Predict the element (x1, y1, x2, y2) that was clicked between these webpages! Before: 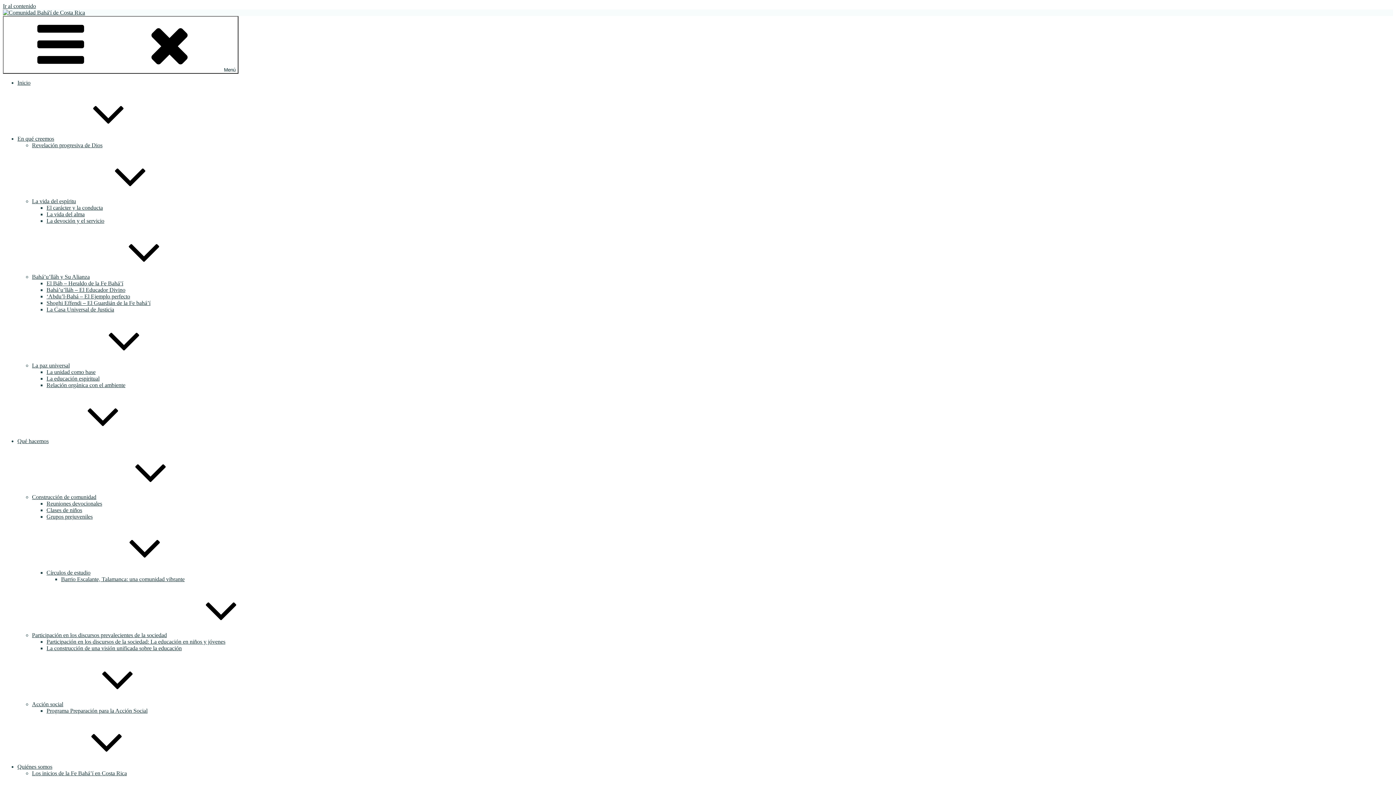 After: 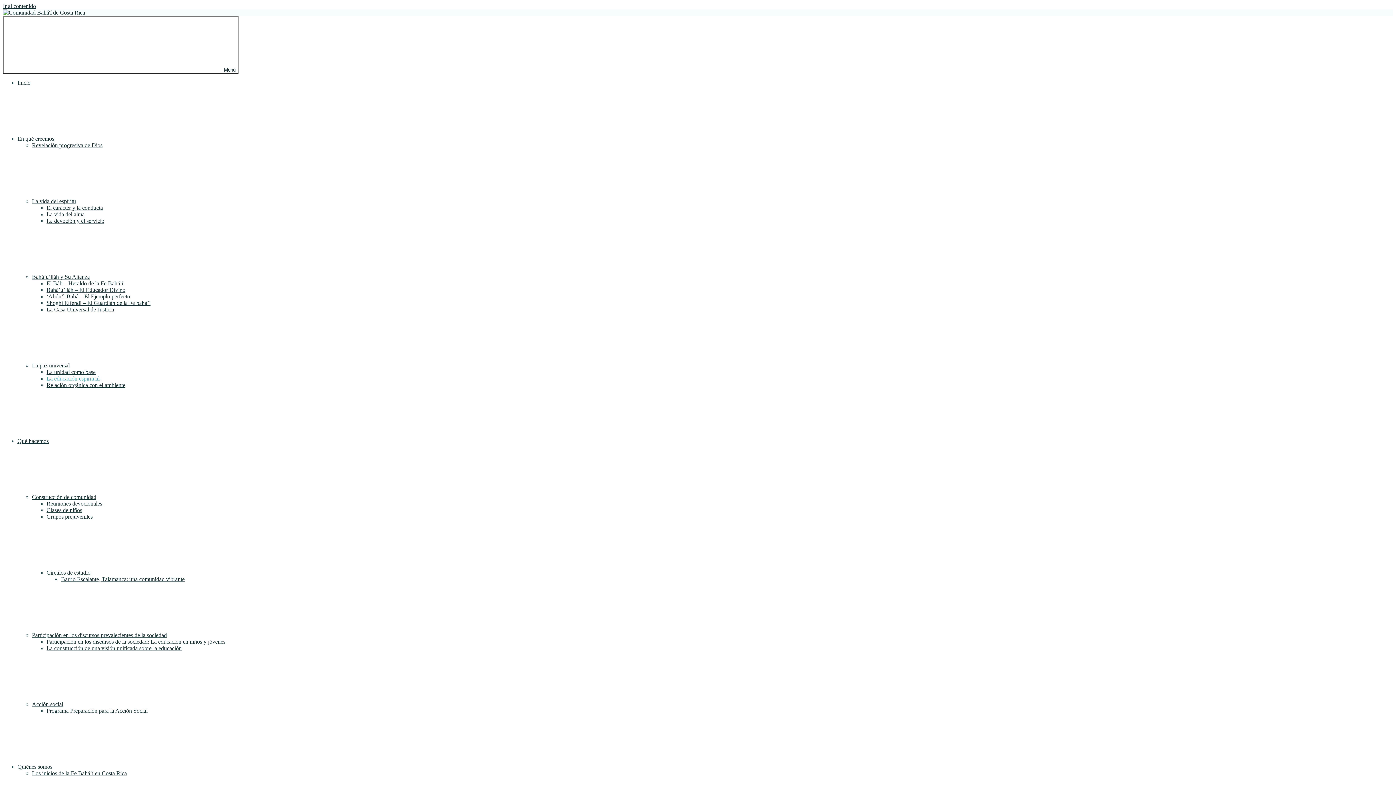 Action: bbox: (46, 375, 99, 381) label: La educación espiritual